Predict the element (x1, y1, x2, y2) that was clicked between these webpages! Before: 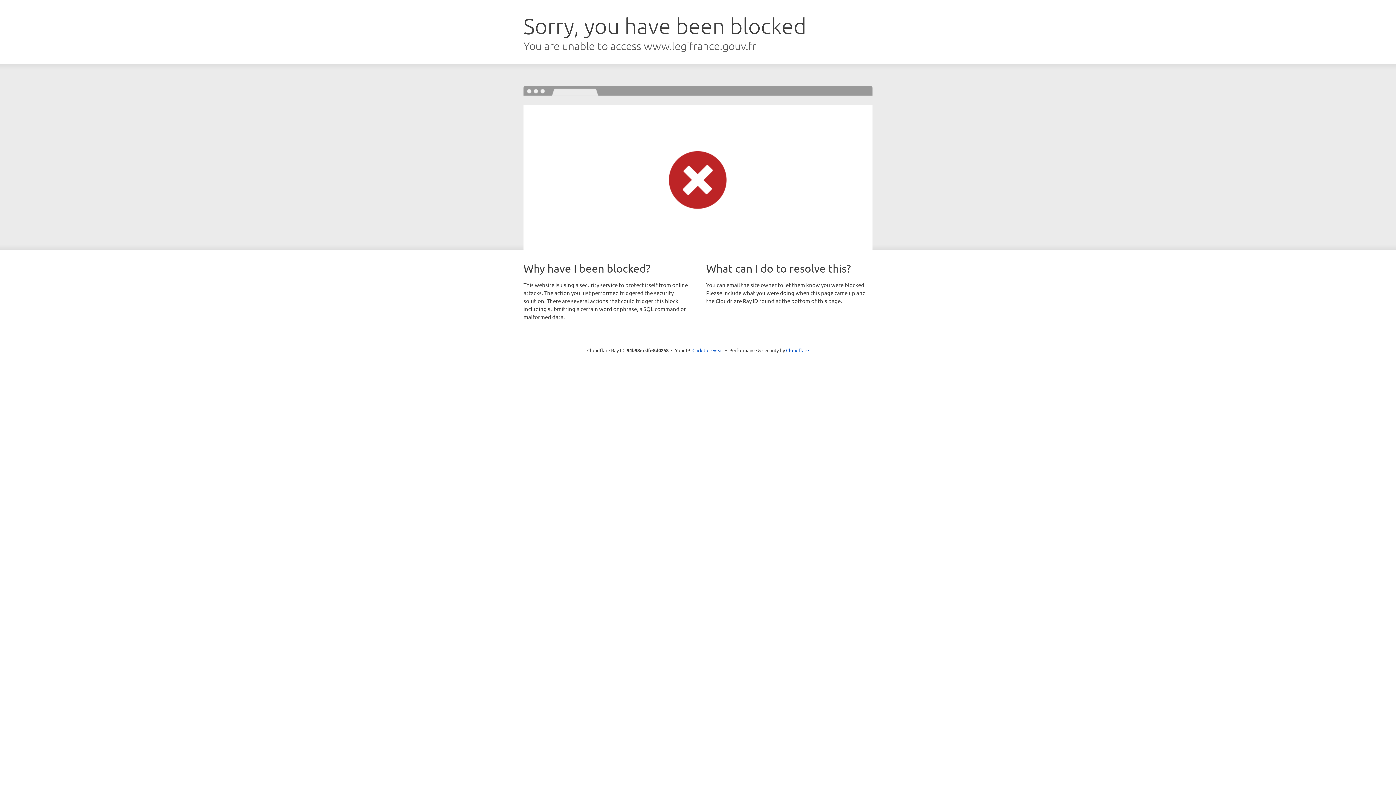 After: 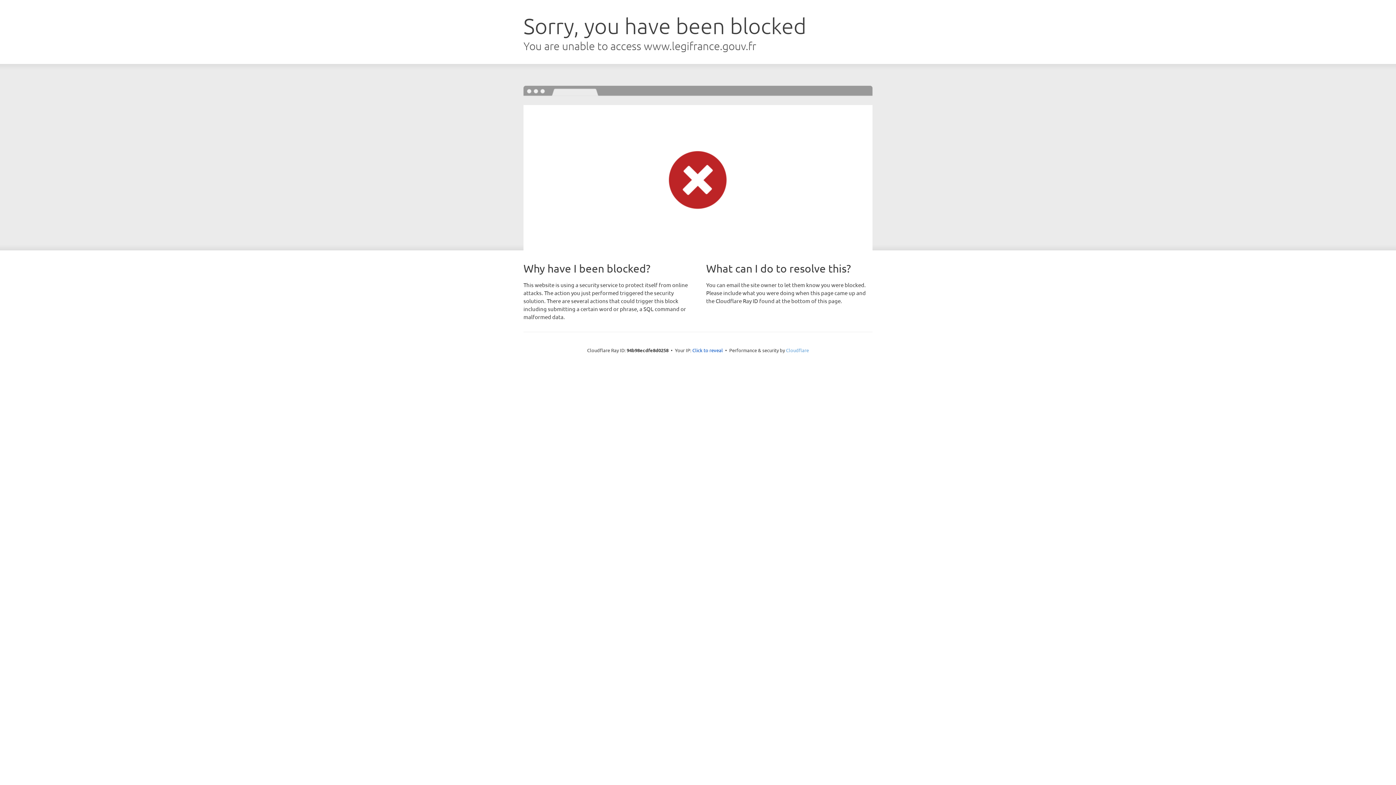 Action: bbox: (786, 347, 809, 353) label: Cloudflare